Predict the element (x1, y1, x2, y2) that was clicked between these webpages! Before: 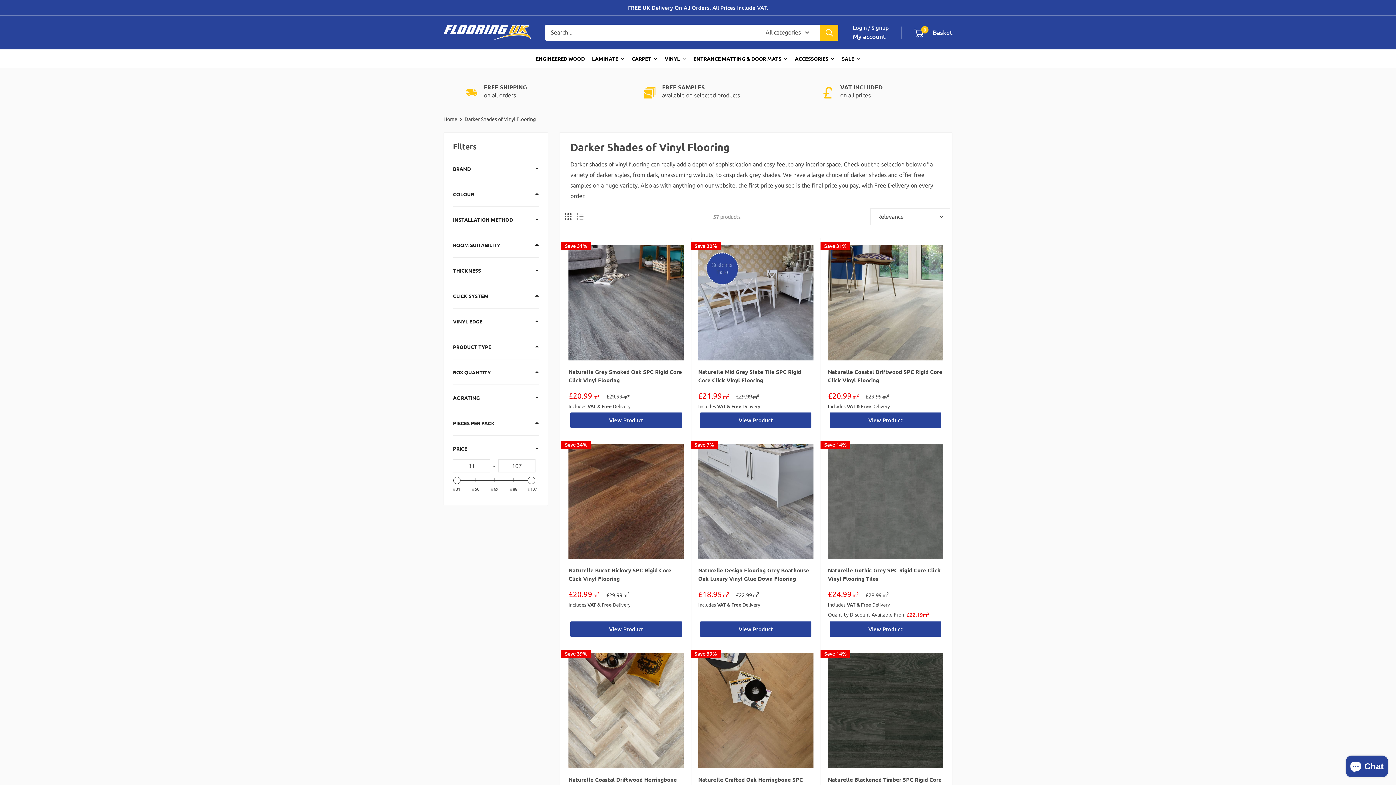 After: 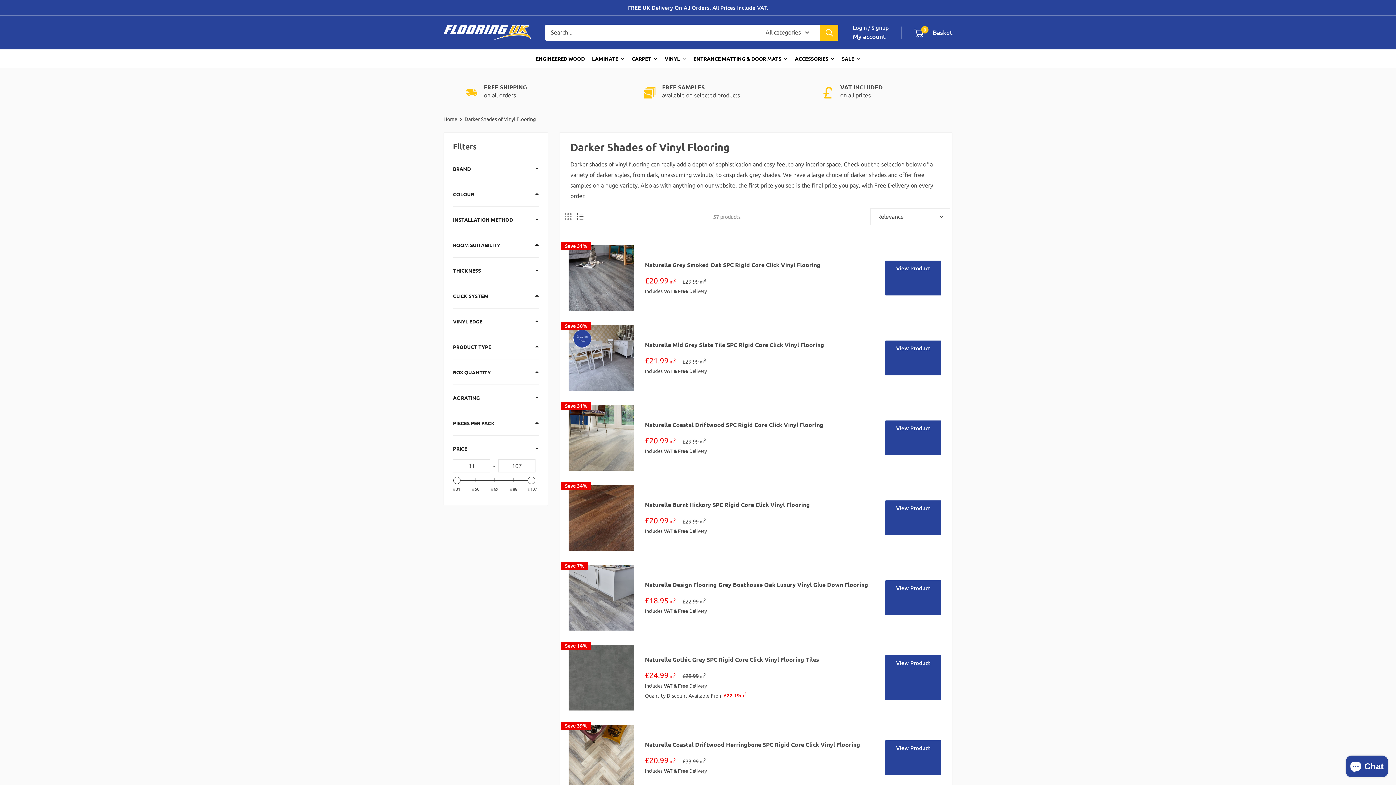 Action: bbox: (577, 213, 583, 220) label: Display products as list